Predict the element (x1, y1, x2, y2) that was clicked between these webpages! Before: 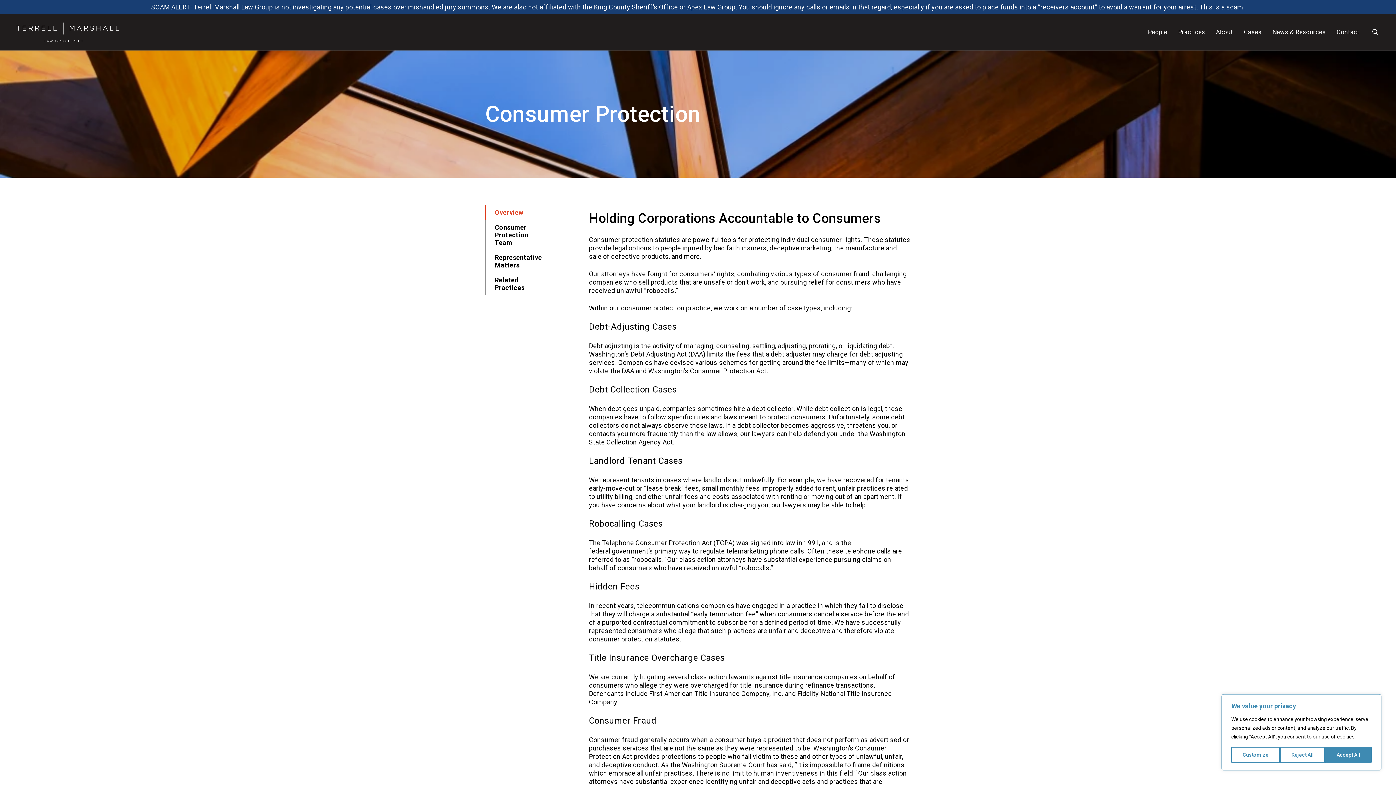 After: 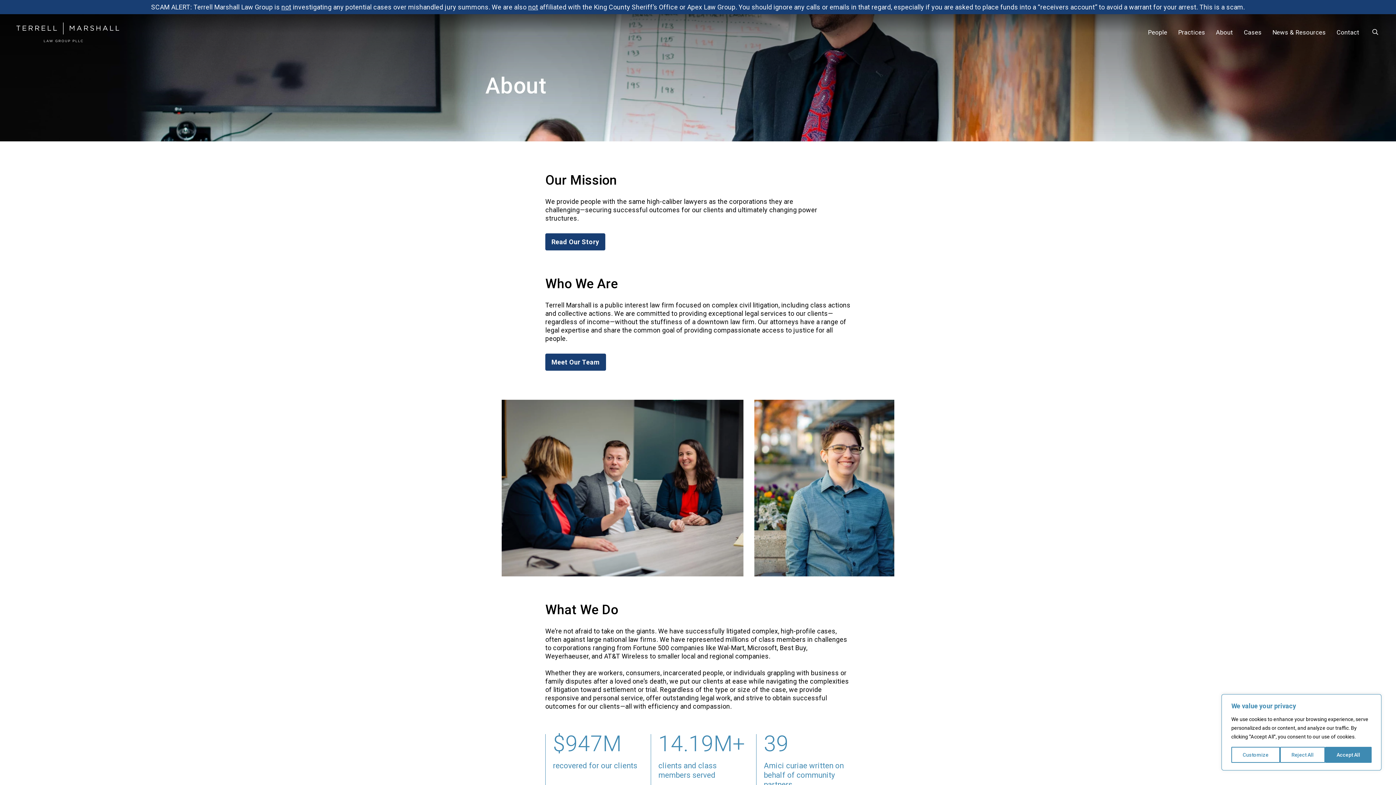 Action: bbox: (1216, 14, 1233, 50) label: About